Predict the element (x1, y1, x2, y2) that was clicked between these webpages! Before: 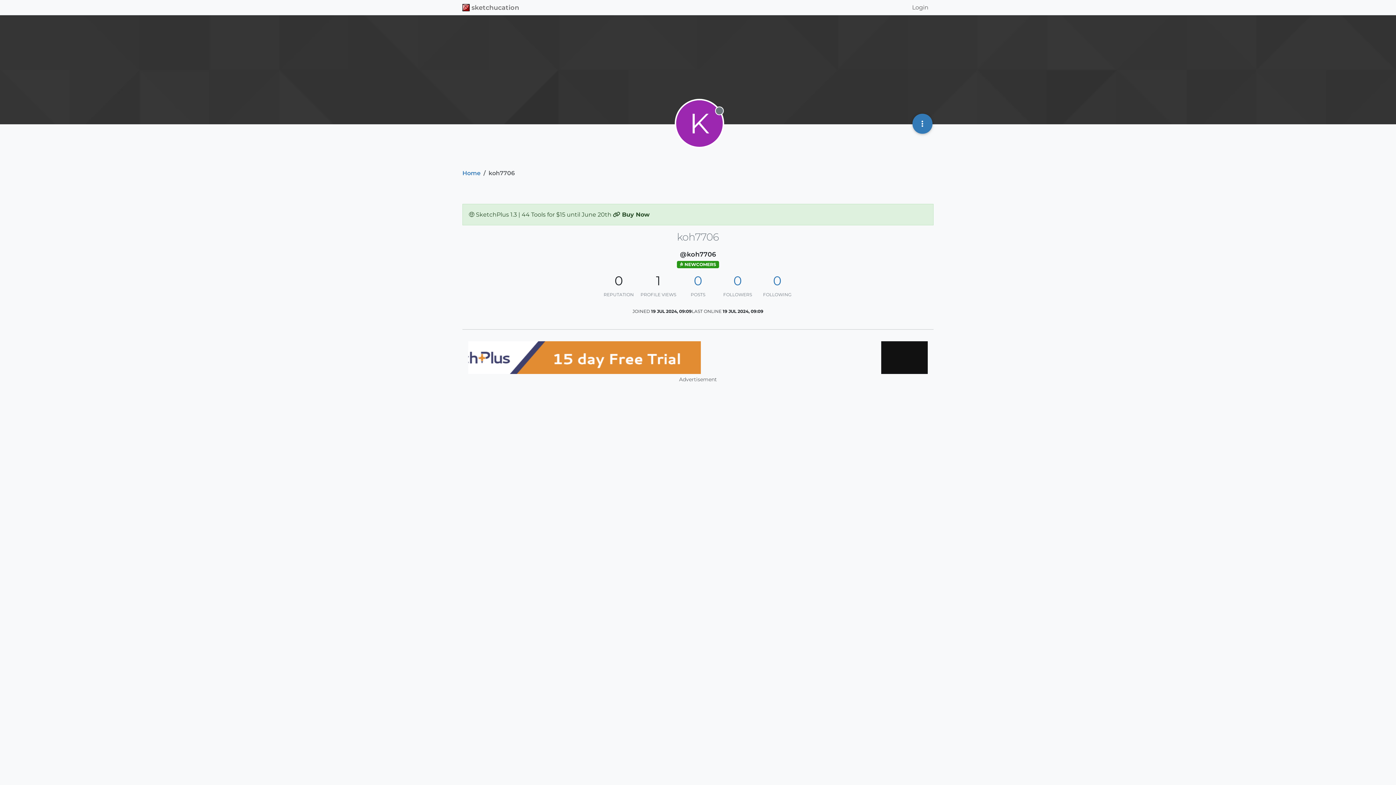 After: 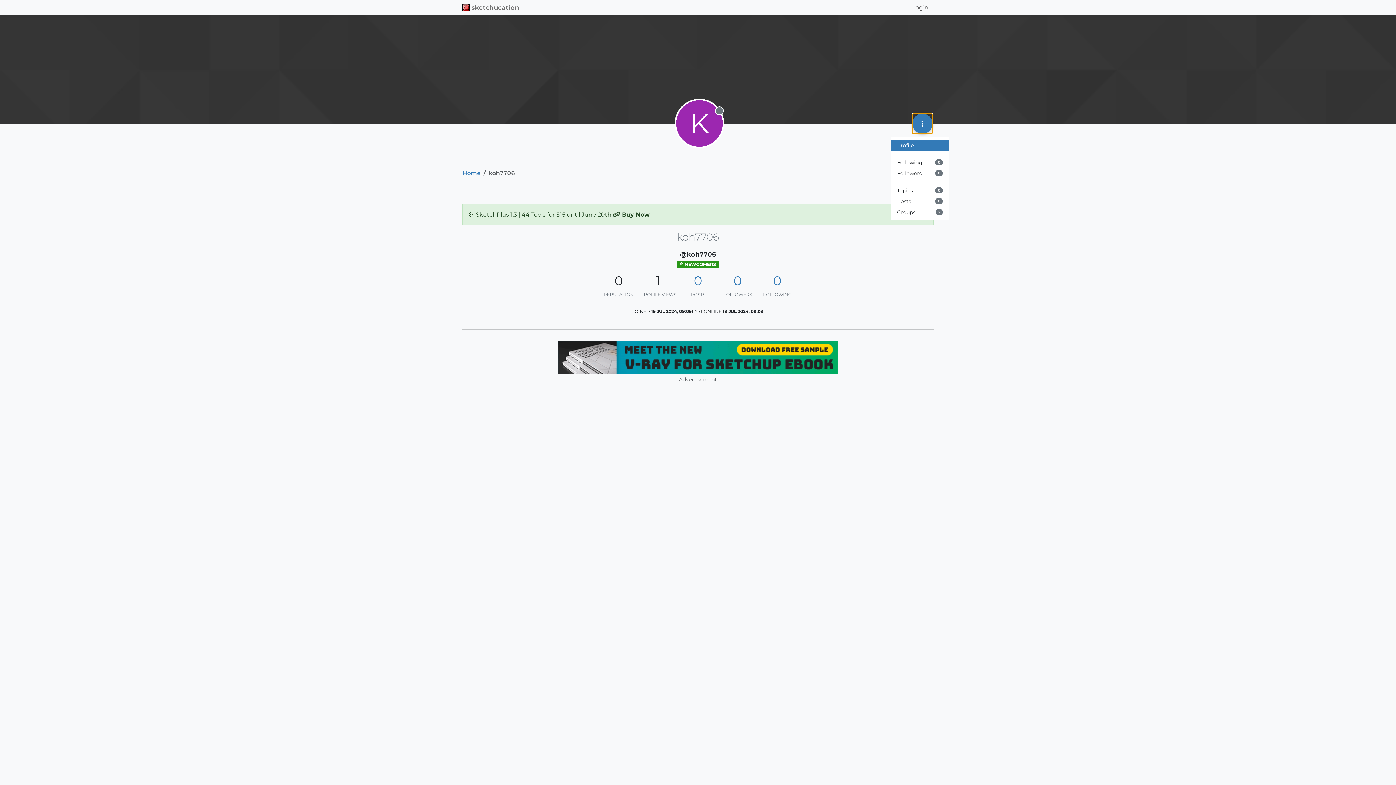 Action: bbox: (912, 113, 932, 133)